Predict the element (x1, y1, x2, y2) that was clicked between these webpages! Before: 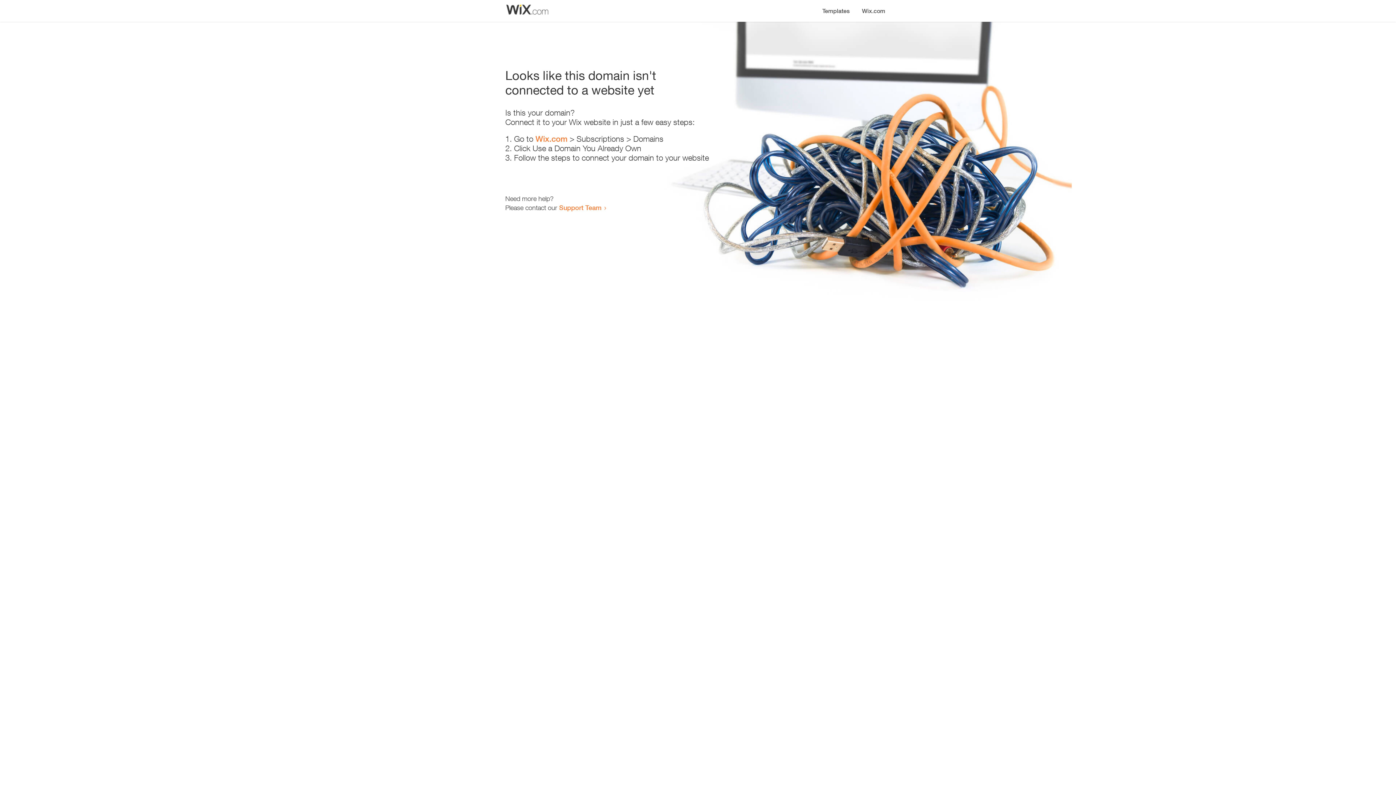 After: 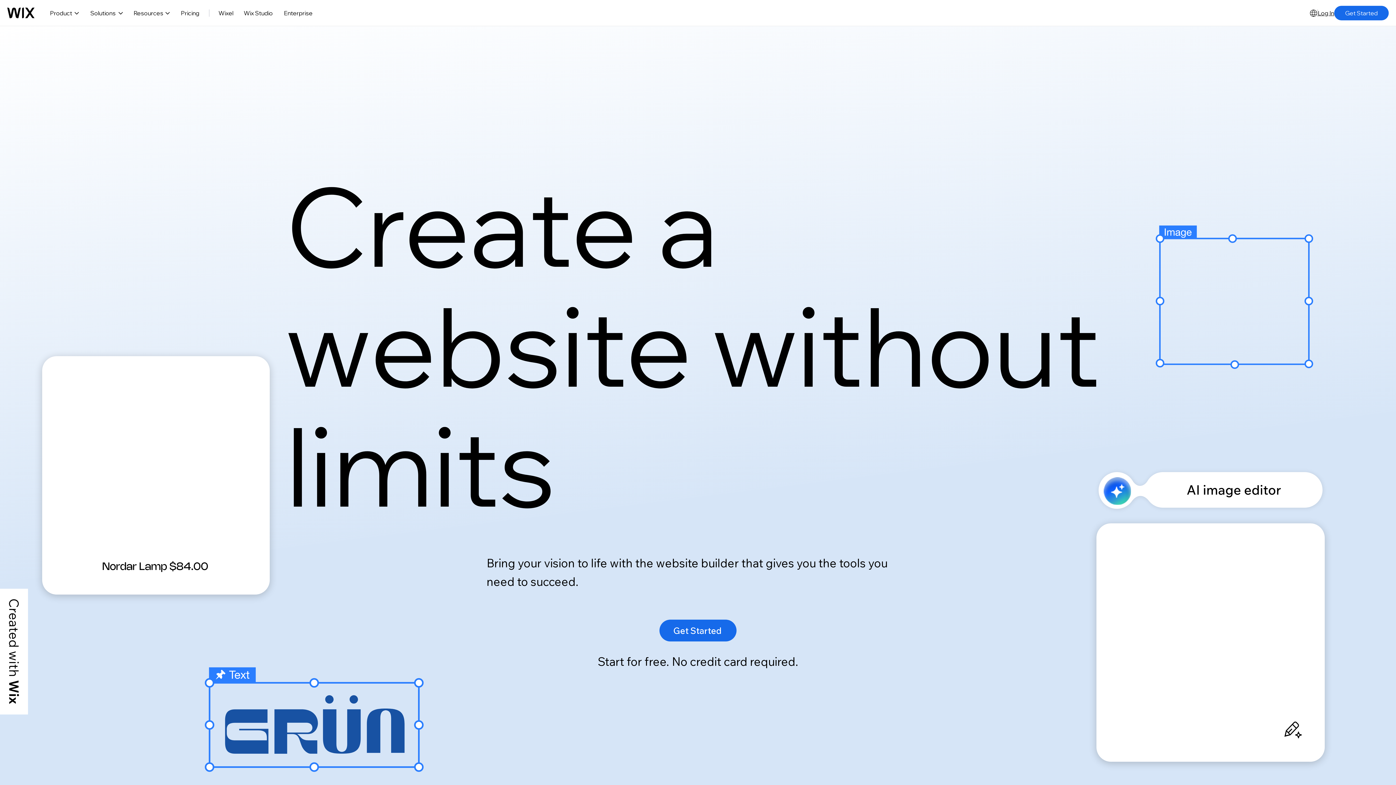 Action: label: Wix.com bbox: (856, 0, 890, 14)